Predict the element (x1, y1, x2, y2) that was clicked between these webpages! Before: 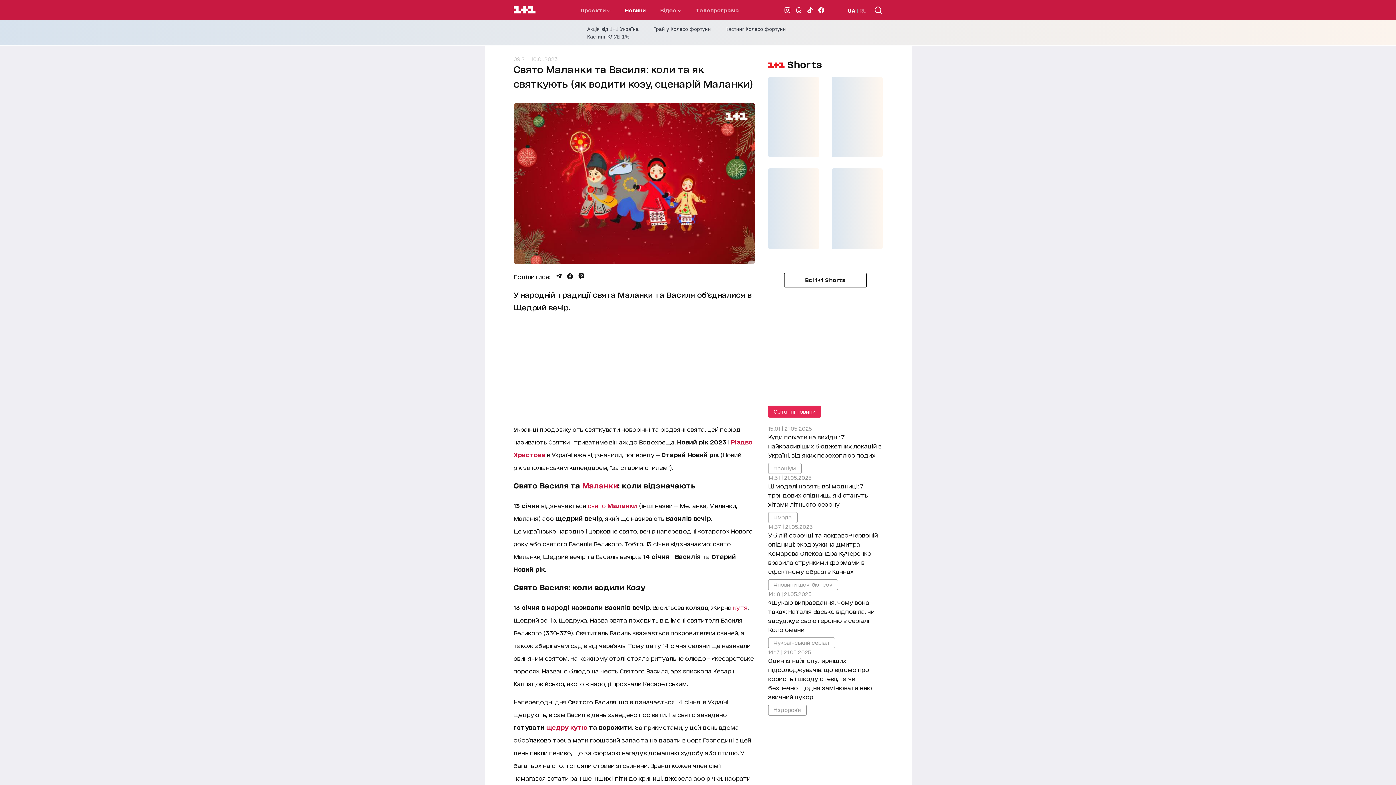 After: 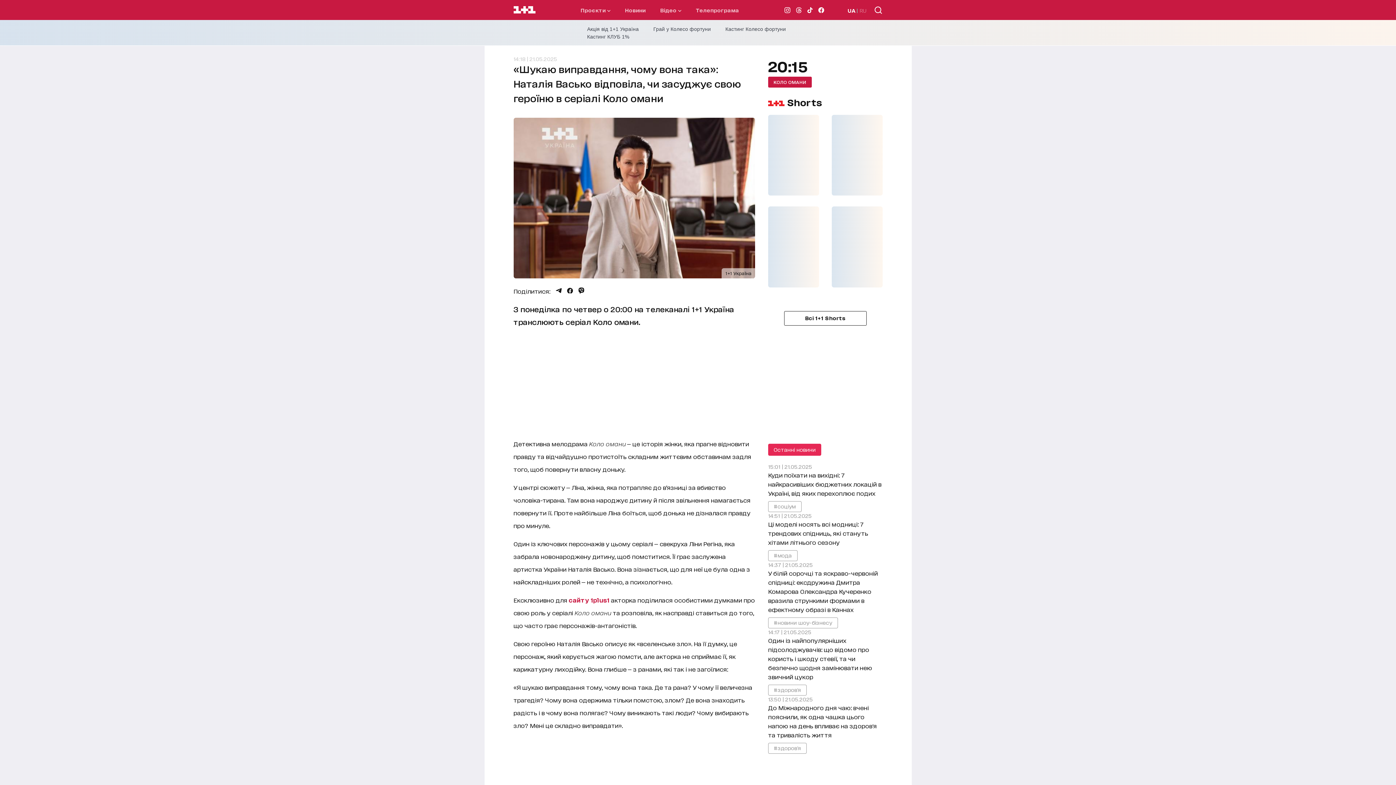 Action: label: 14:18 | 21.05.2025
«Шукаю виправдання, чому вона така»: Наталія Васько відповіла, чи засуджує свою героїню в серіалі Коло омани bbox: (768, 590, 882, 634)